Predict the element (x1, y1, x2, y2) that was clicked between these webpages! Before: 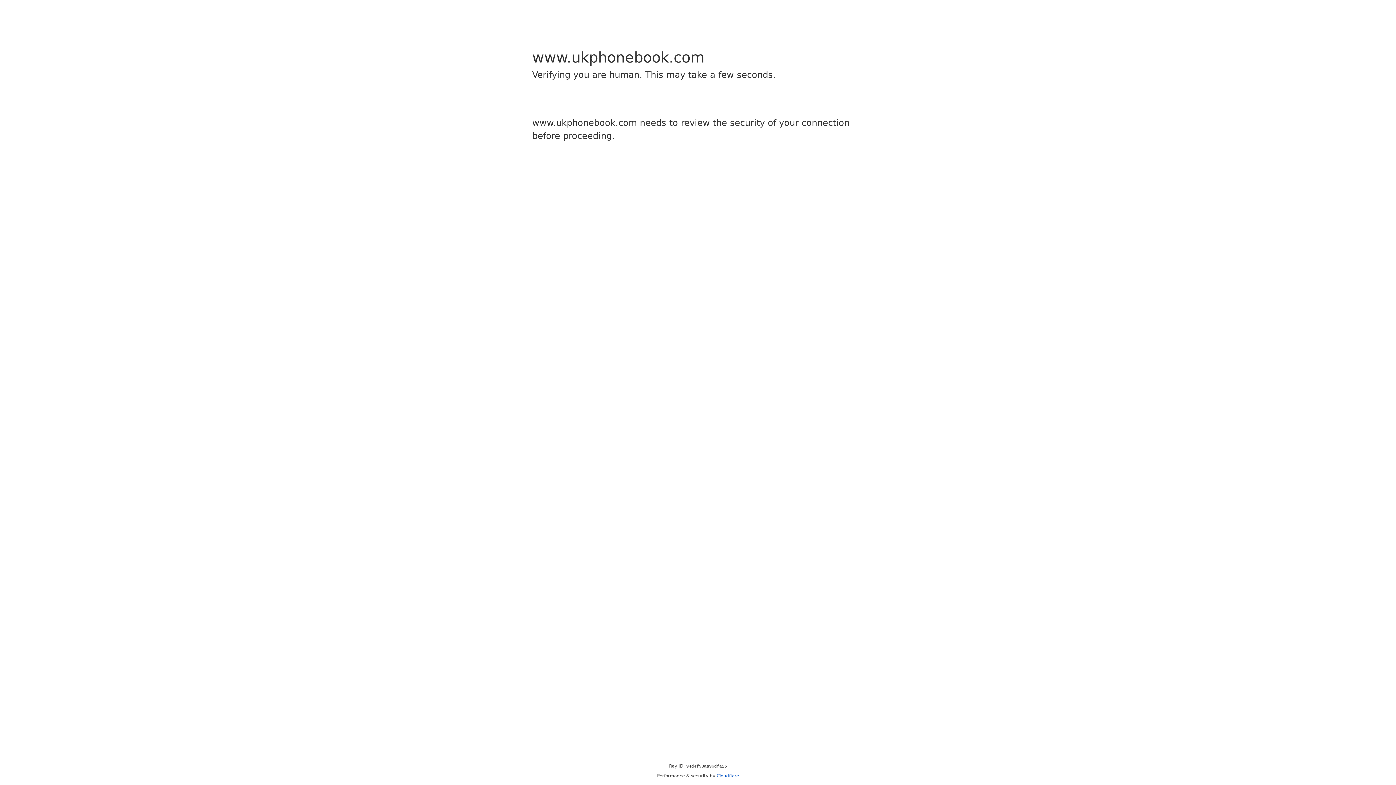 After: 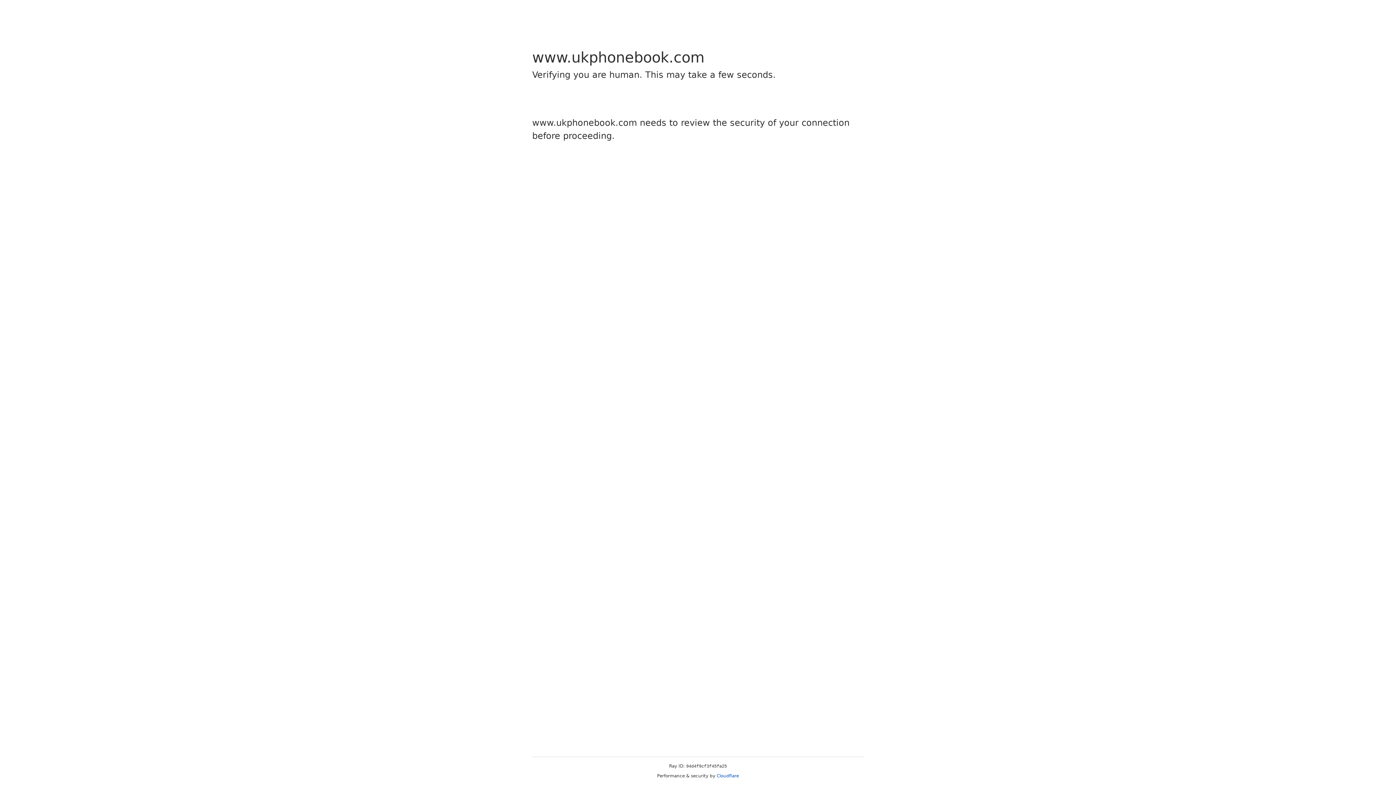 Action: label: Cloudflare bbox: (716, 773, 739, 778)